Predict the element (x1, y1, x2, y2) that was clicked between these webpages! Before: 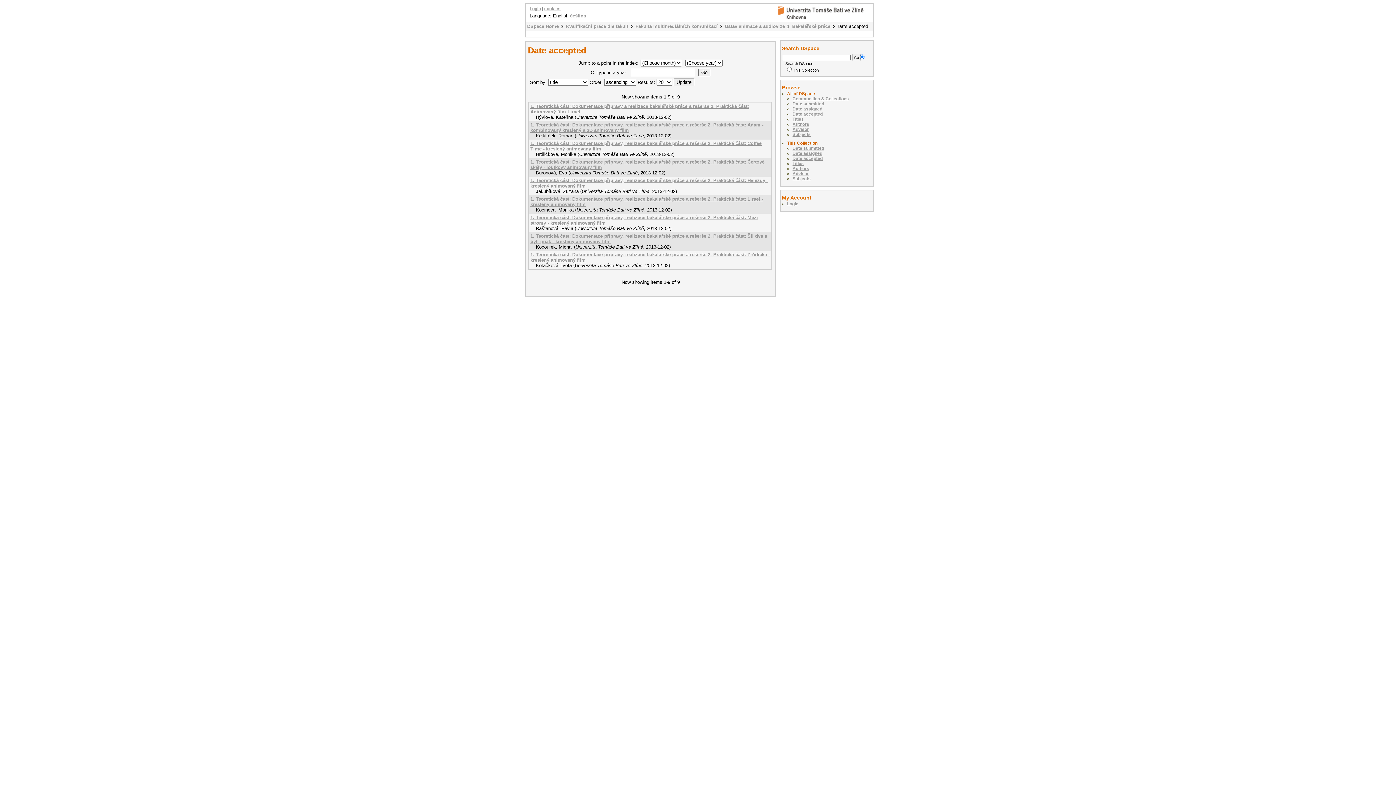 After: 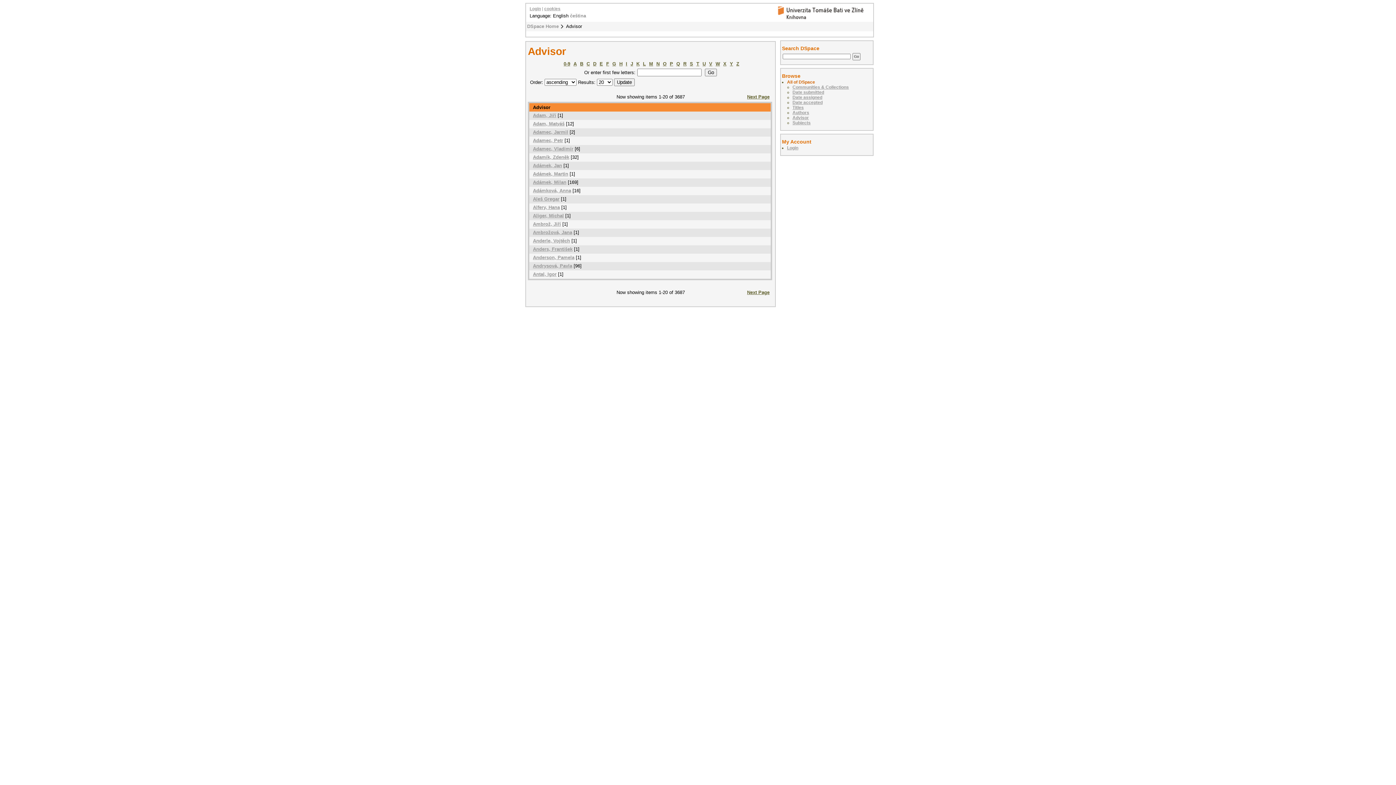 Action: label: Advisor bbox: (792, 126, 809, 132)